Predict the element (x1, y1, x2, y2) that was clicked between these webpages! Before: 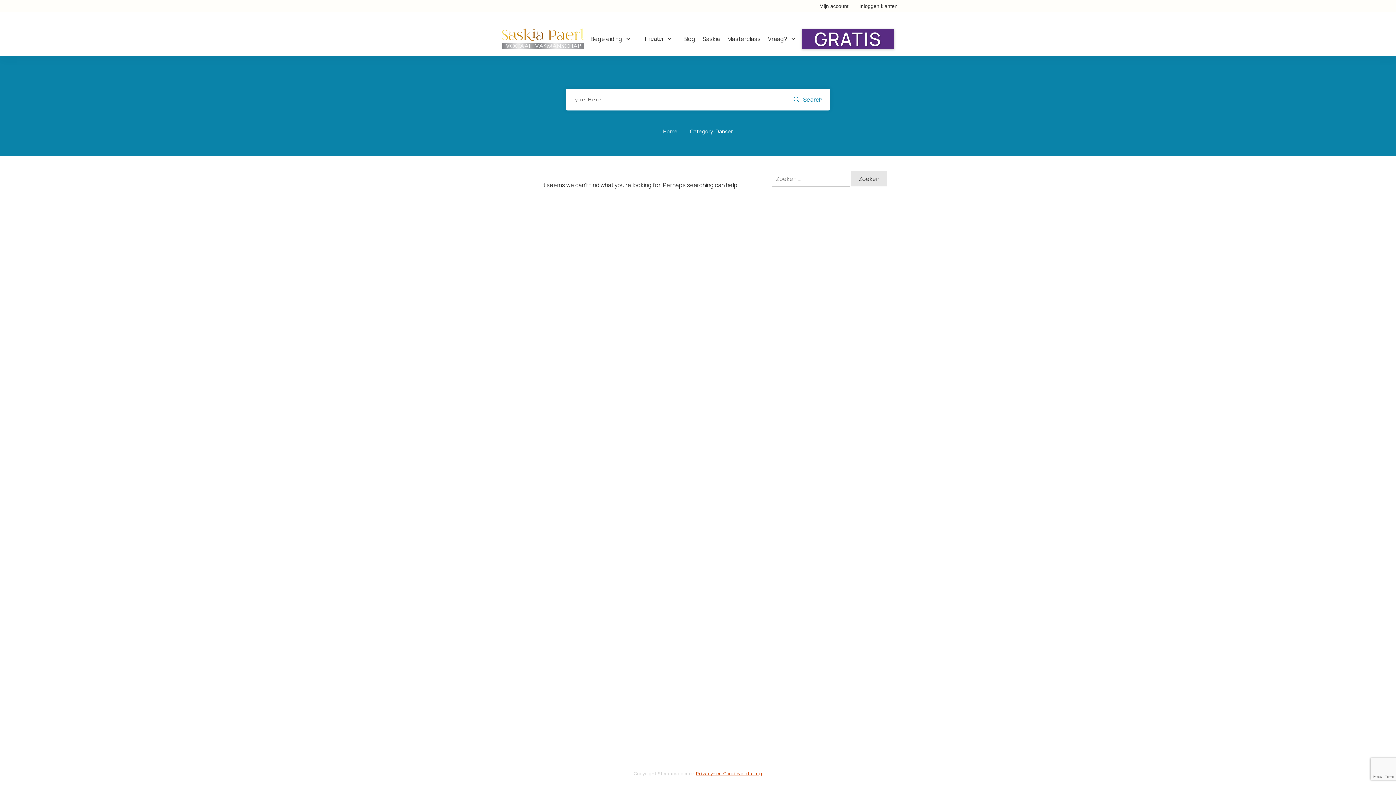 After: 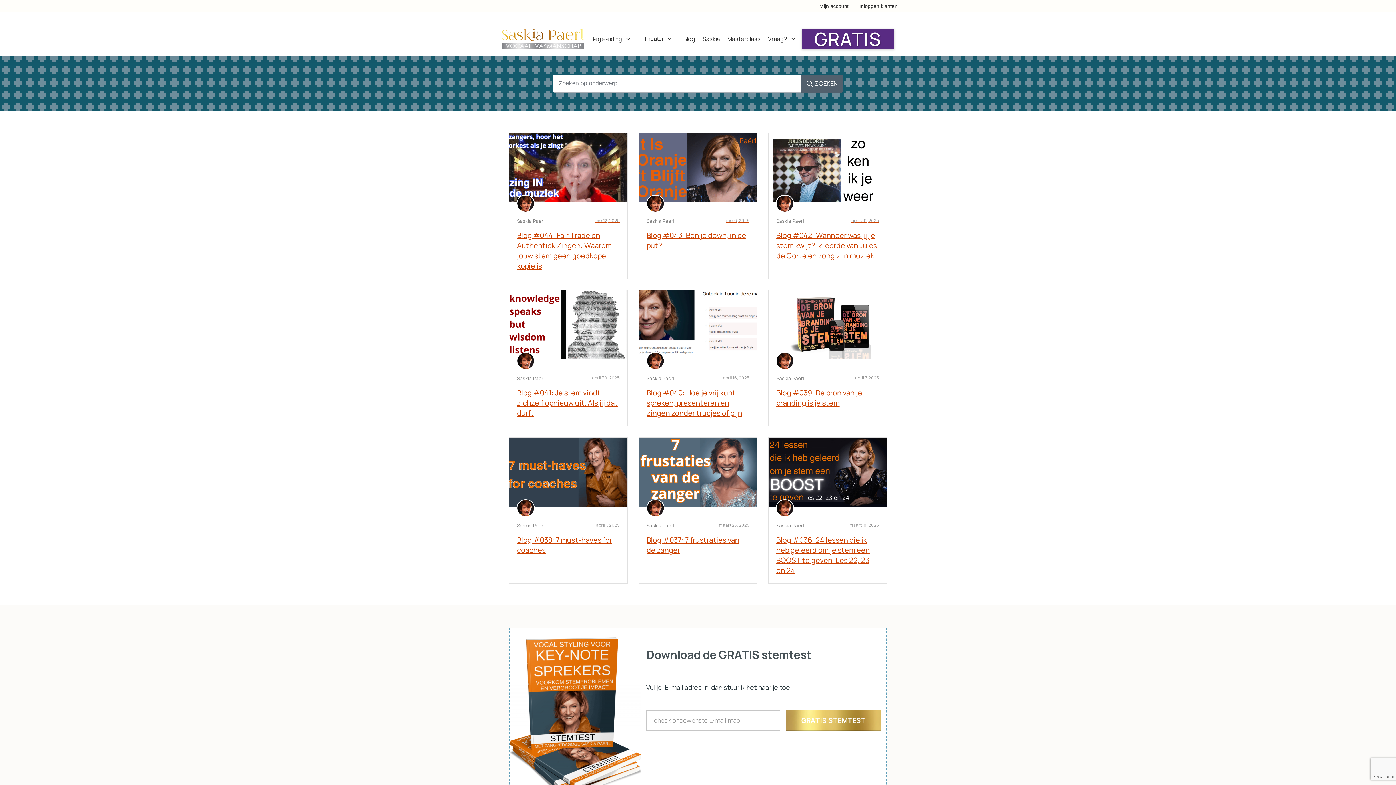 Action: label: Blog bbox: (683, 33, 695, 44)